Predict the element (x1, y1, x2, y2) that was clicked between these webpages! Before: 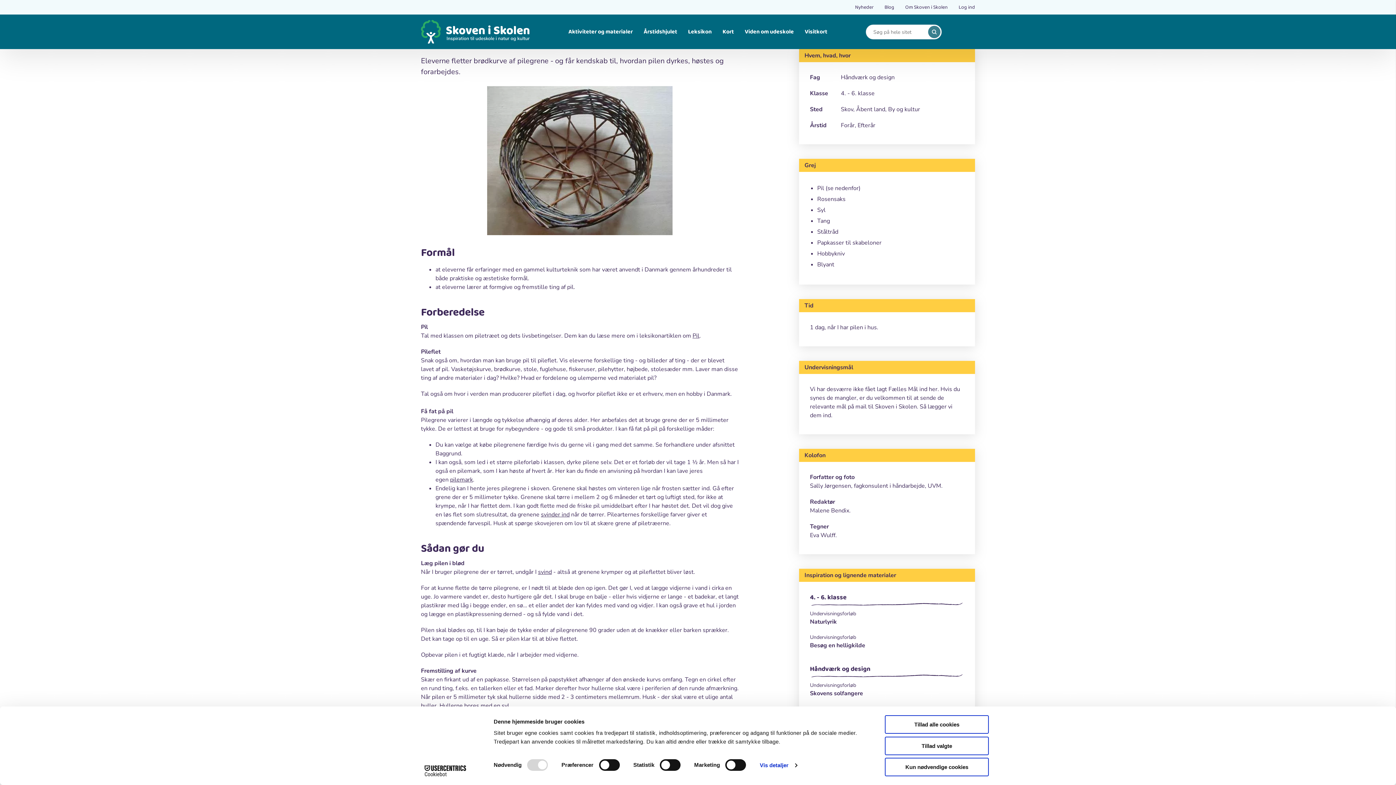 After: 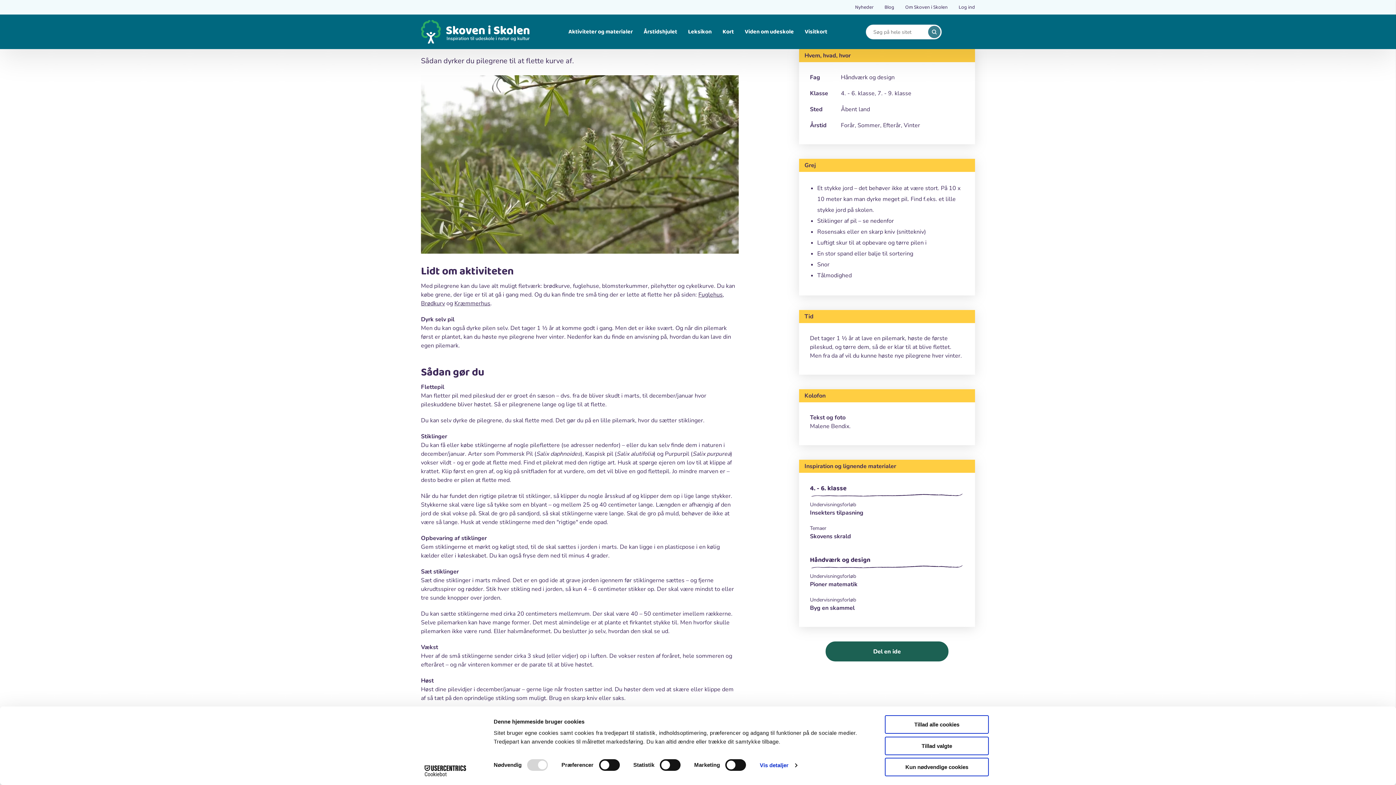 Action: bbox: (450, 476, 473, 484) label: pilemark